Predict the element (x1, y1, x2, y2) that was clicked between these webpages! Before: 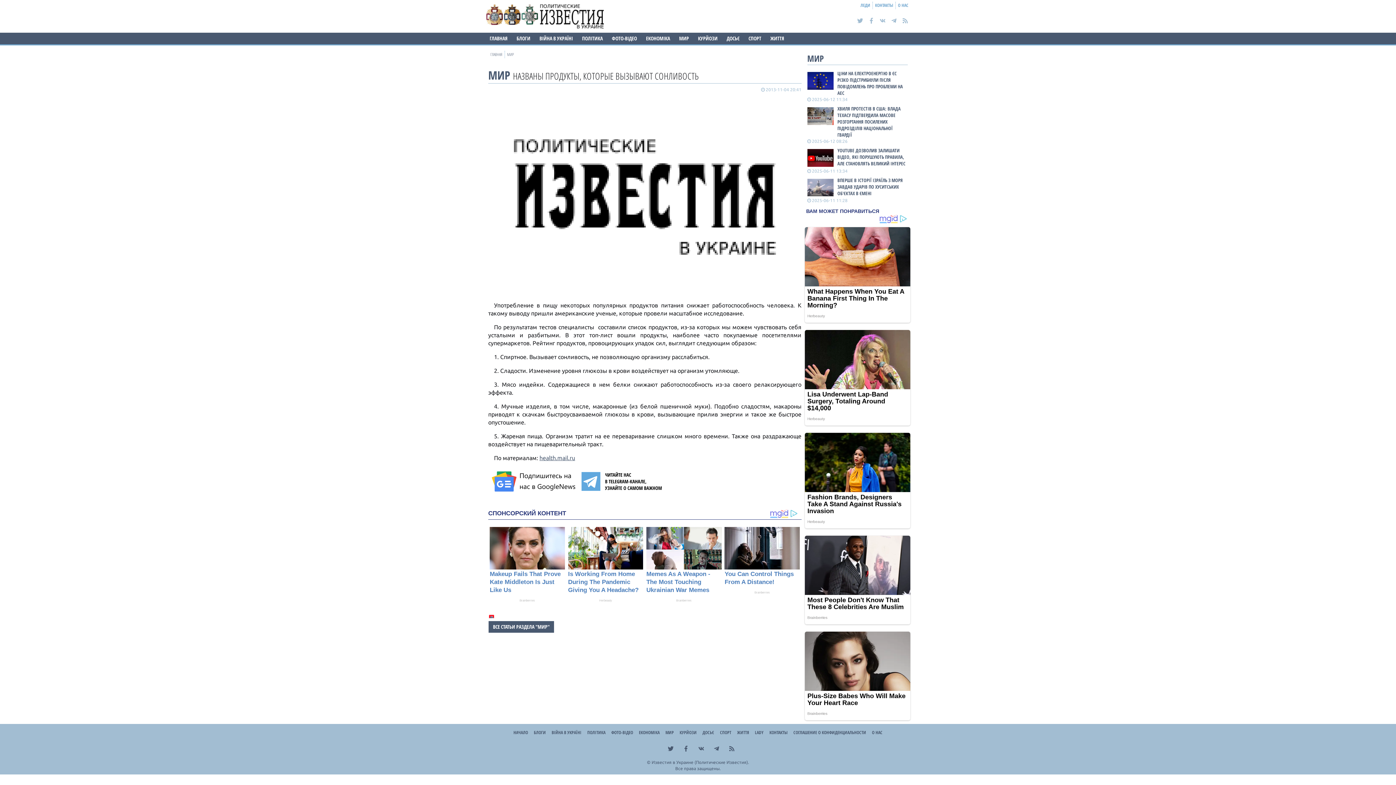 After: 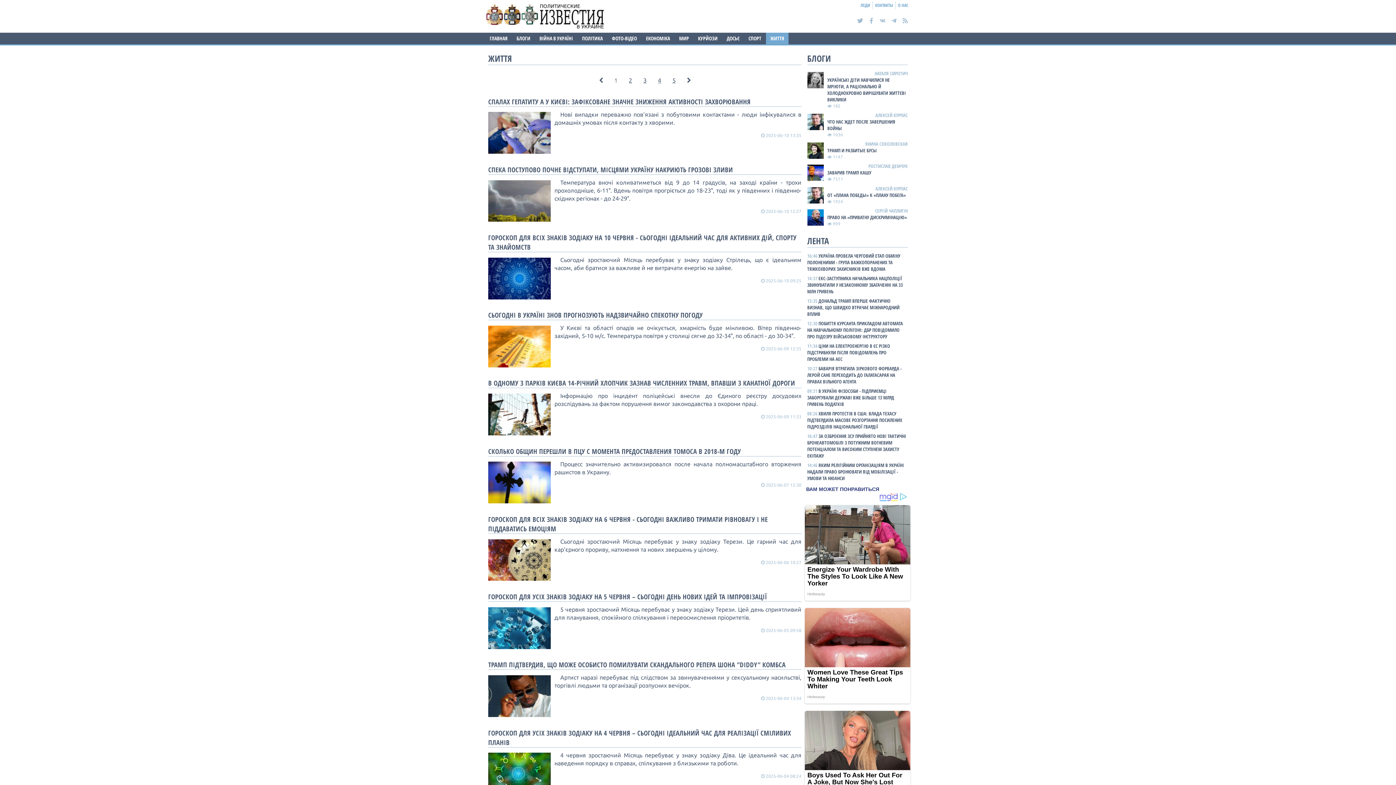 Action: bbox: (766, 32, 788, 44) label: ЖИТТЯ